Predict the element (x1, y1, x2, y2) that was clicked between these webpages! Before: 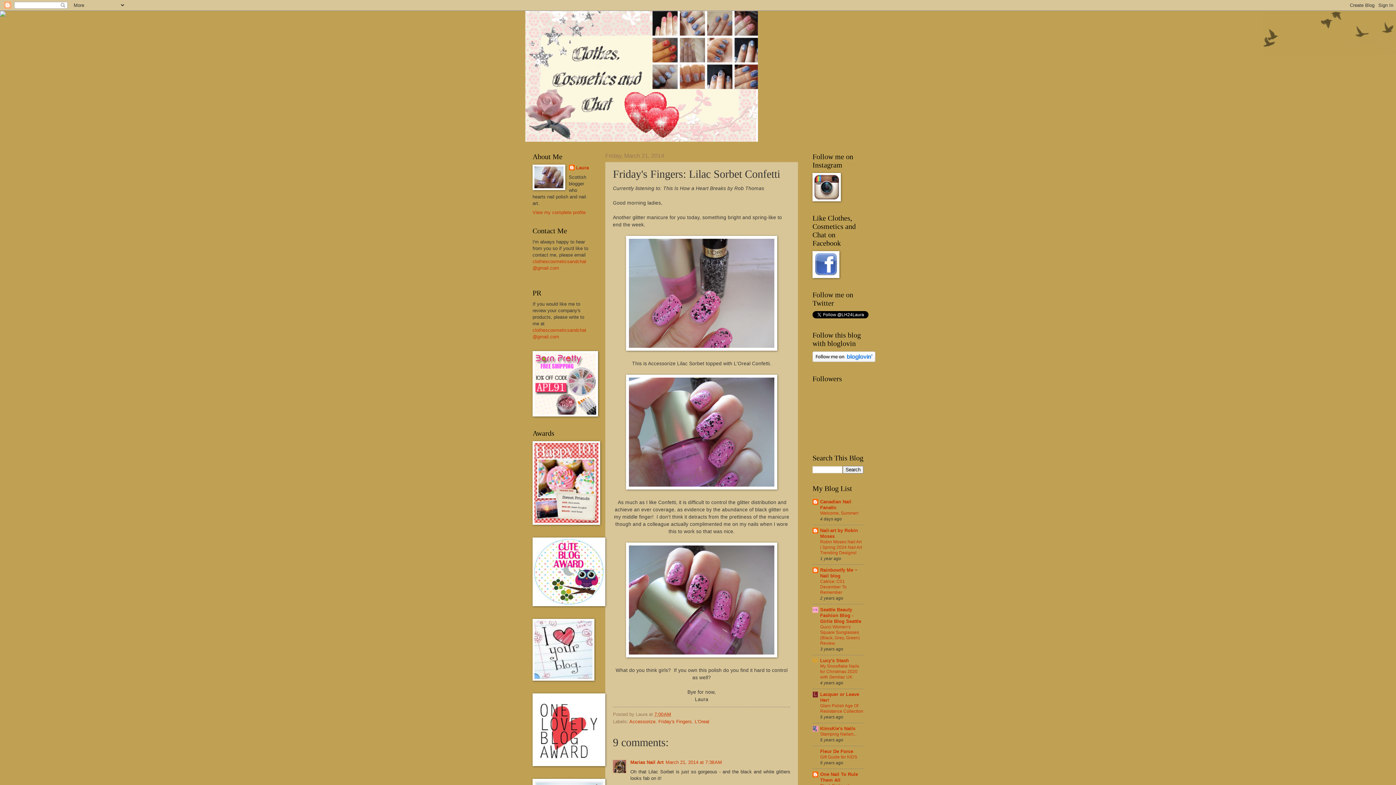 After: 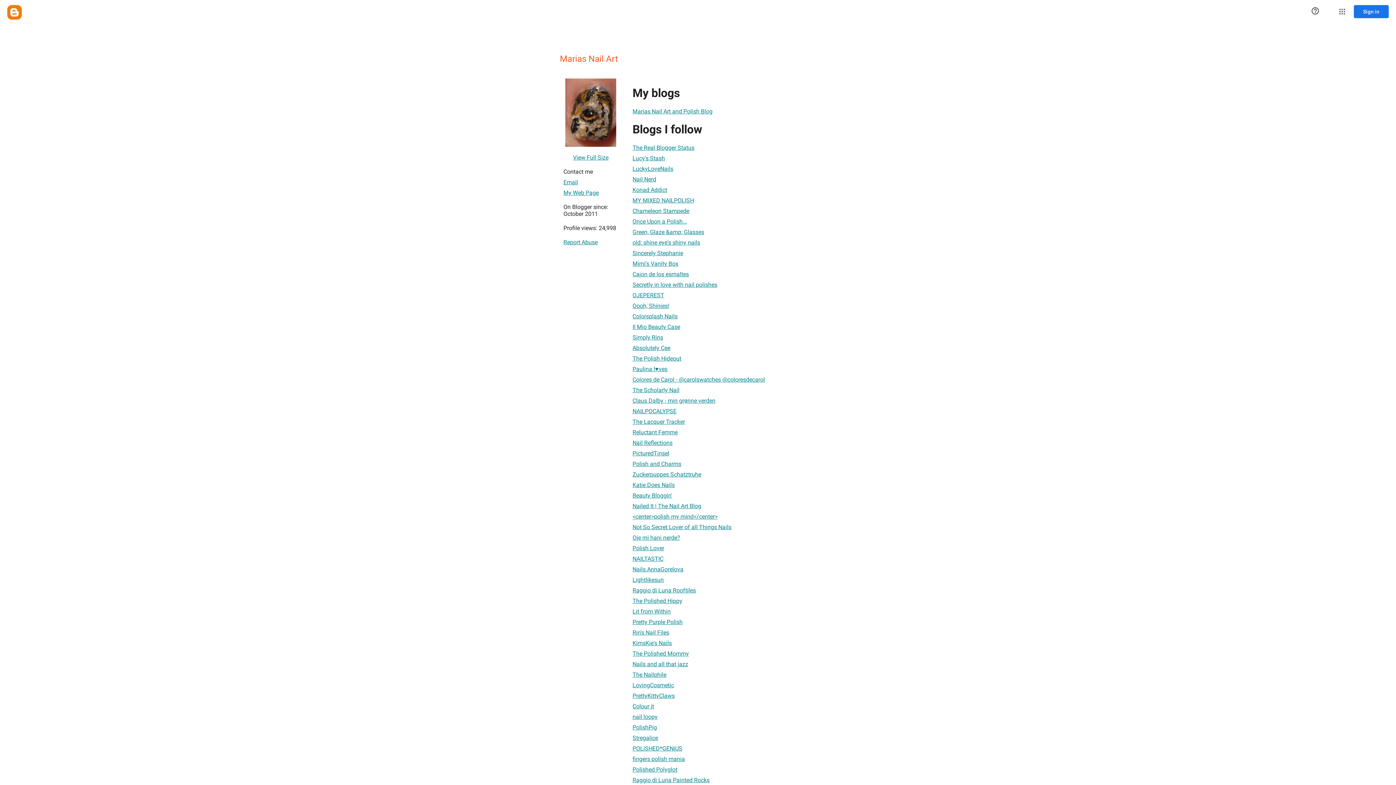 Action: bbox: (630, 759, 663, 765) label: Marias Nail Art